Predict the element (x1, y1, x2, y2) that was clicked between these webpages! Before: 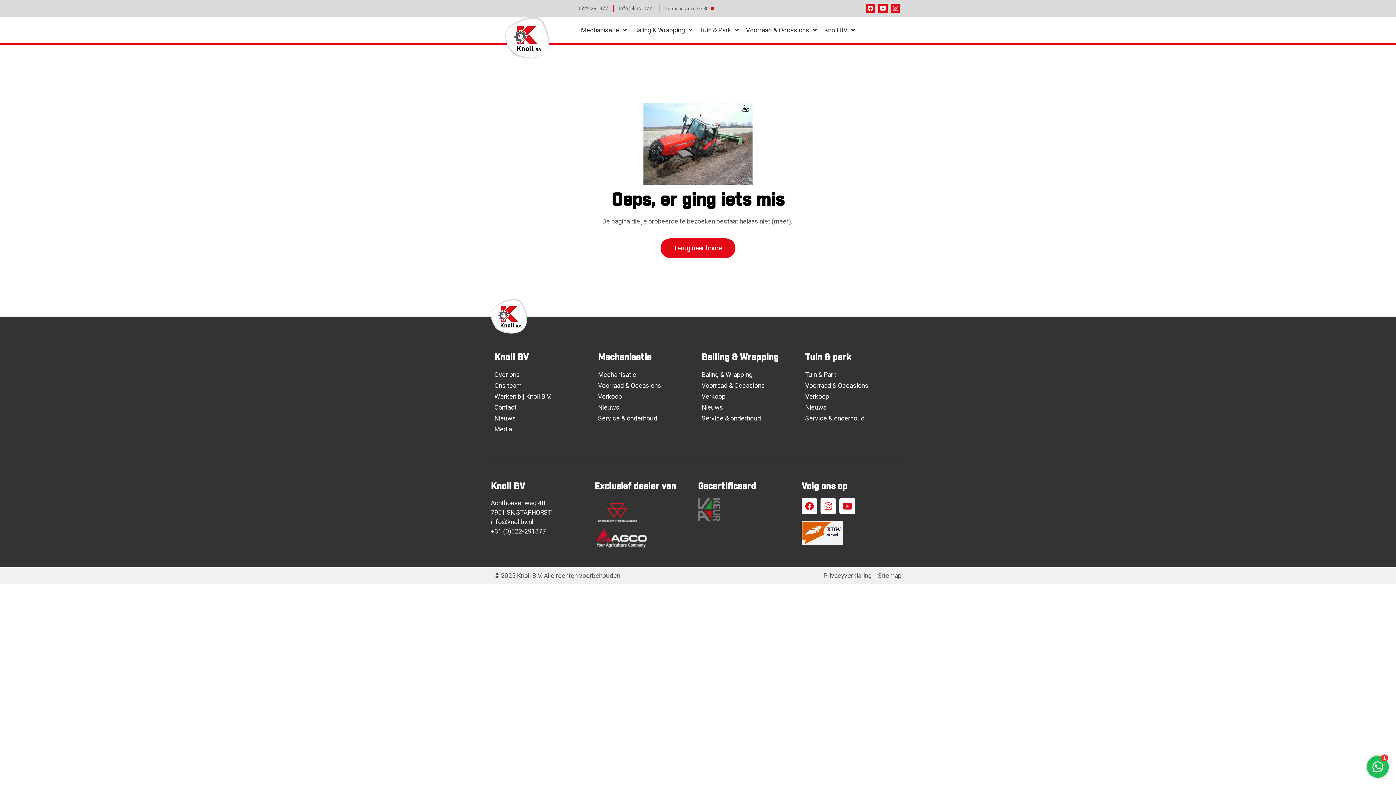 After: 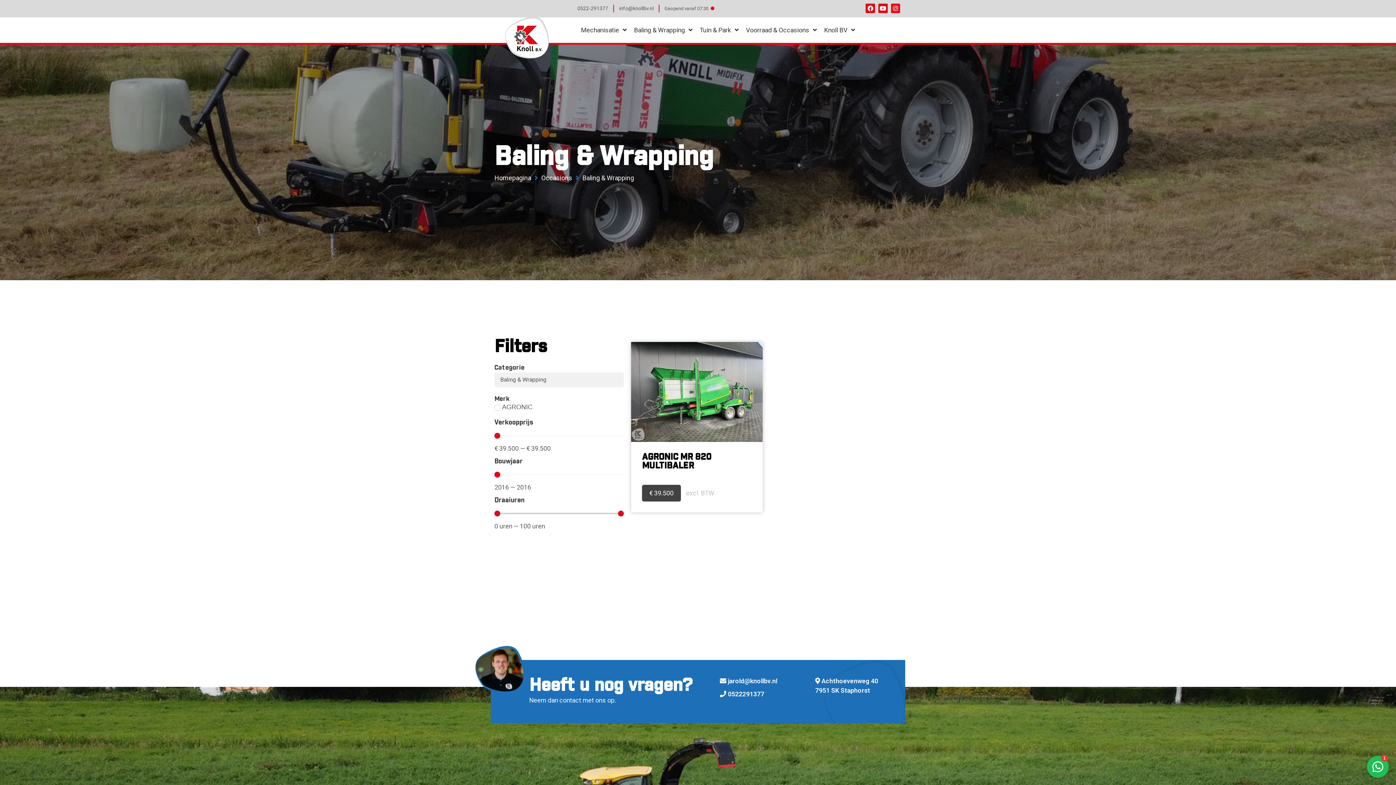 Action: bbox: (701, 381, 798, 390) label: Voorraad & Occasions